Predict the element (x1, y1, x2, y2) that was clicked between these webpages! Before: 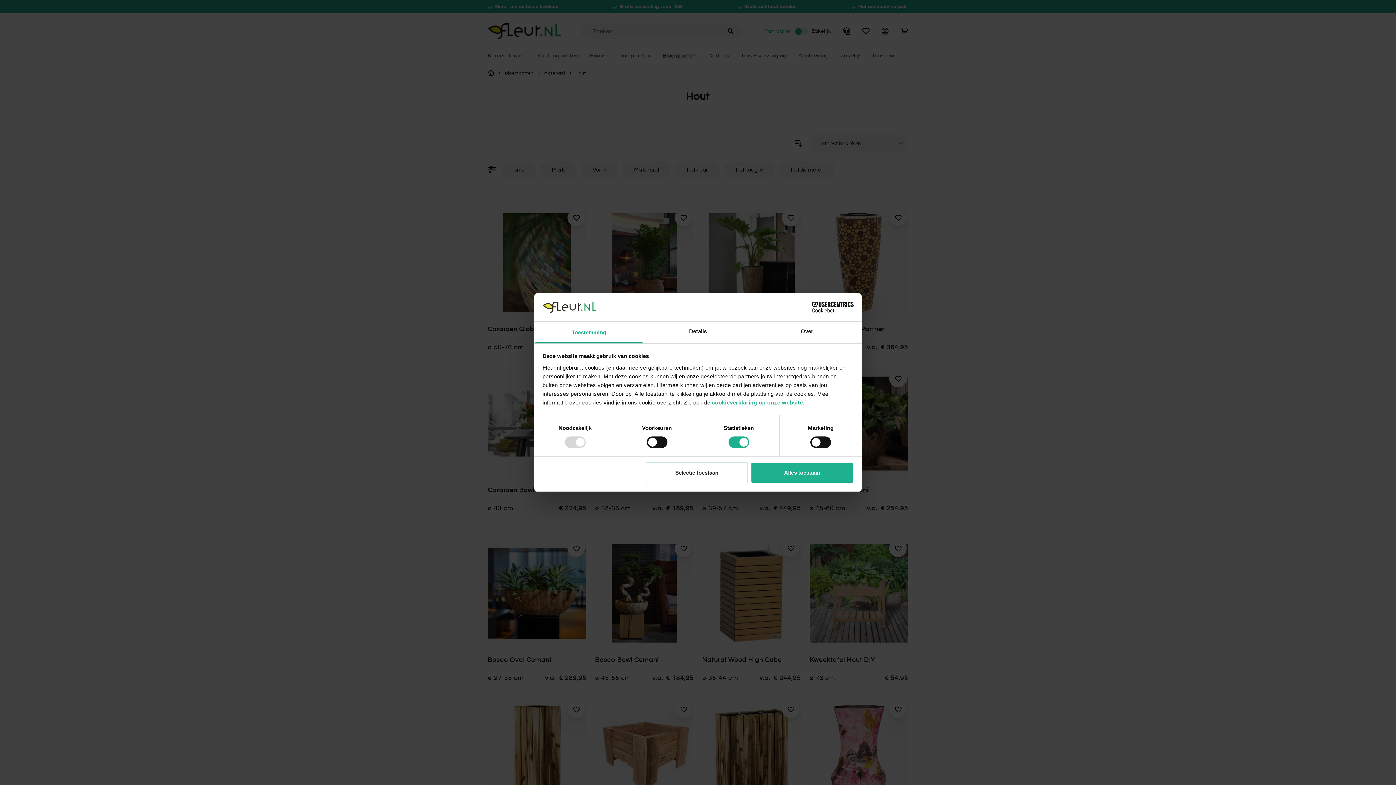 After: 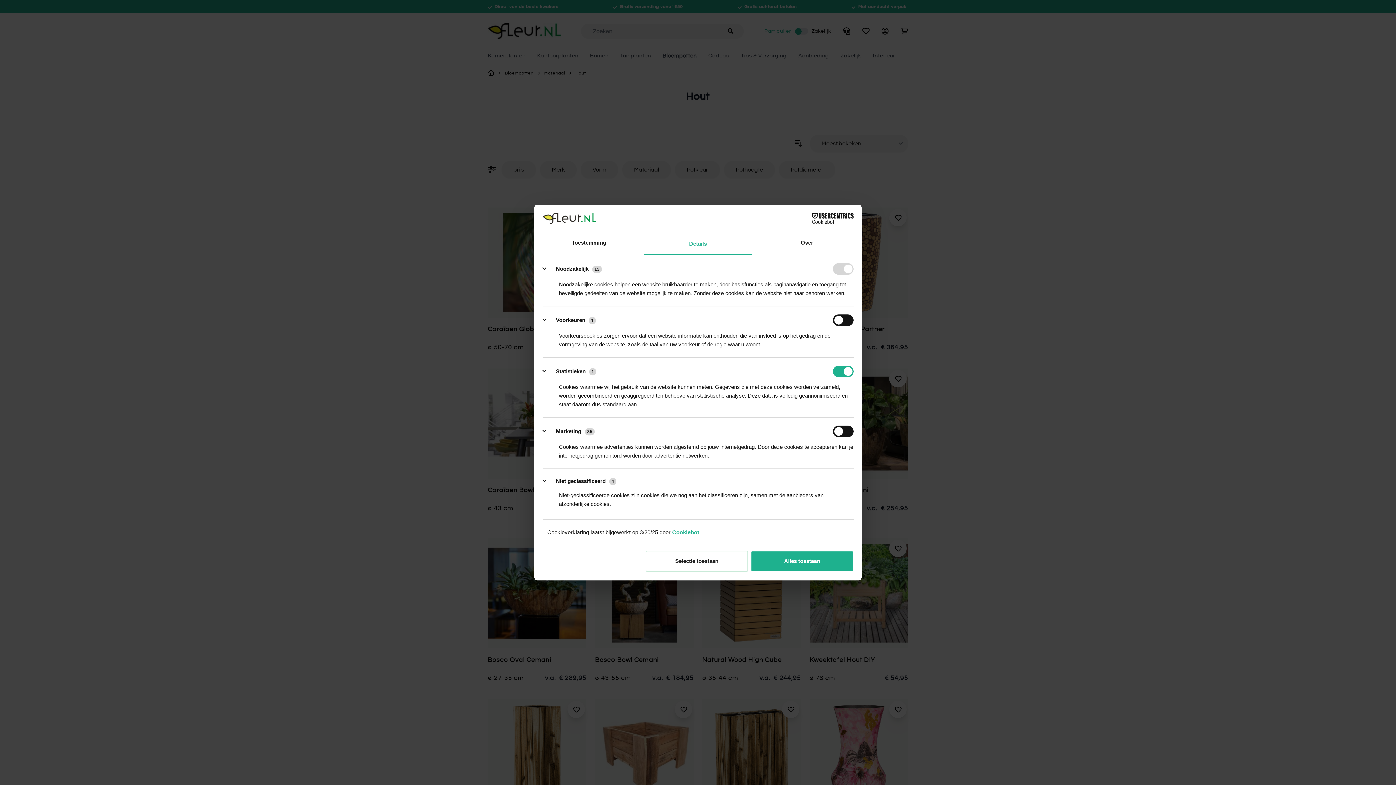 Action: bbox: (643, 321, 752, 343) label: Details